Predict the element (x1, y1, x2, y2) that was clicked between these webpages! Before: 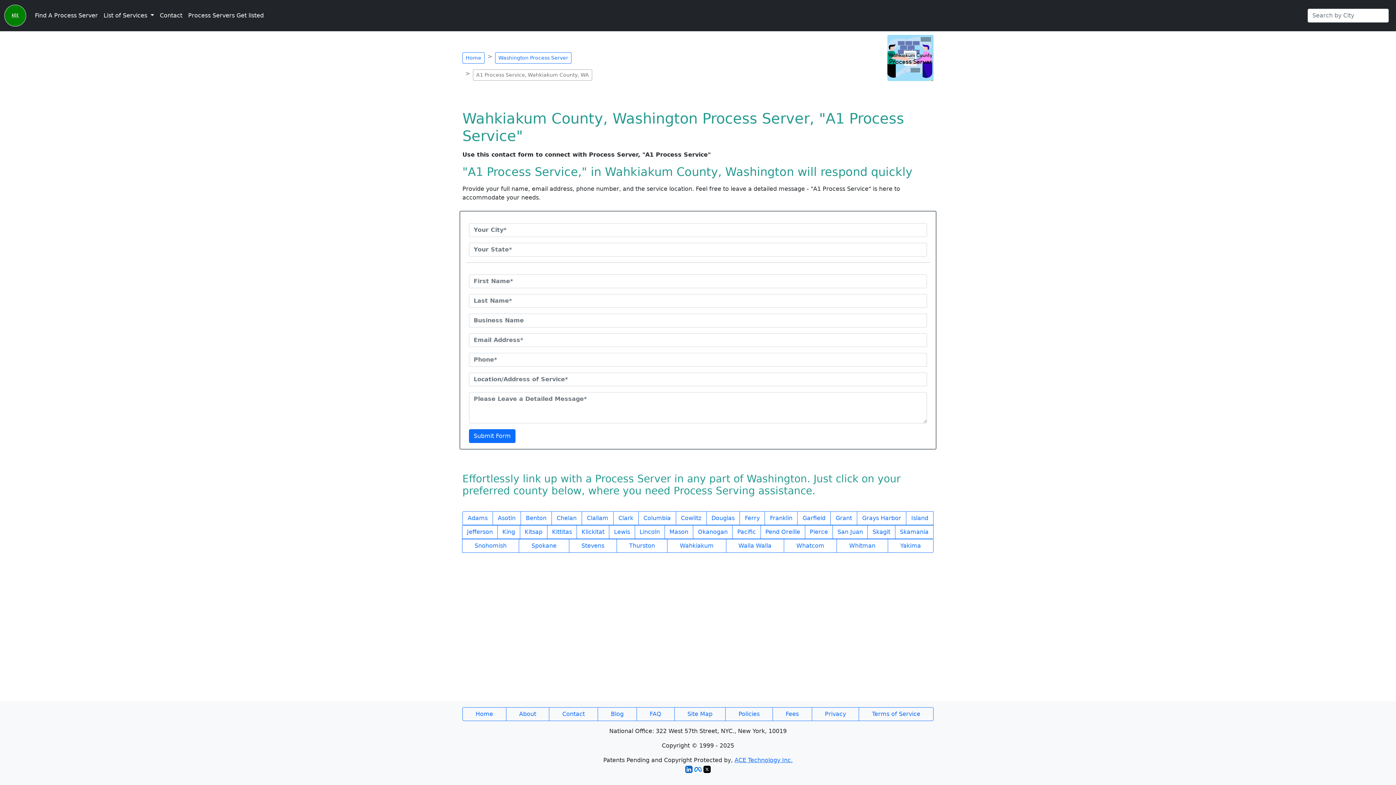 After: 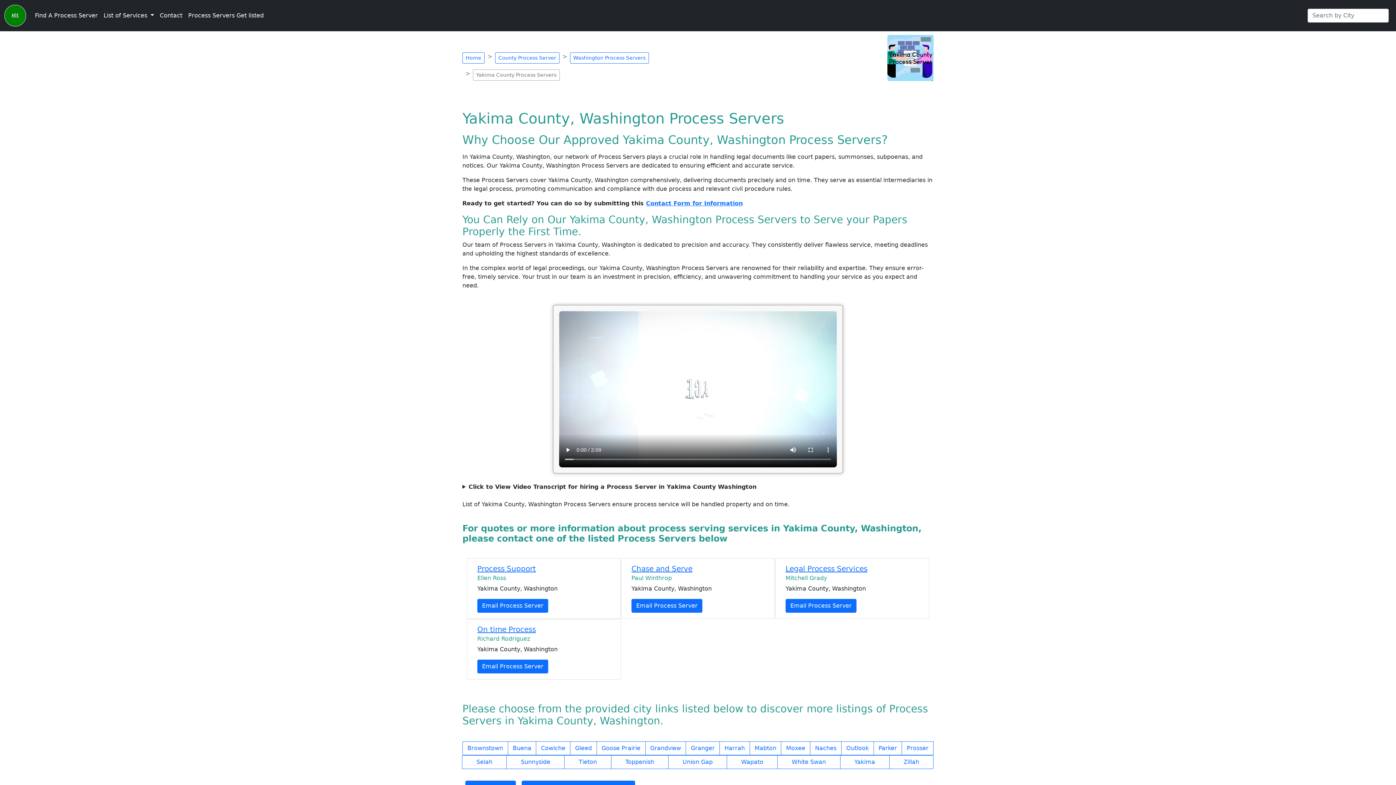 Action: label: Yakima bbox: (887, 539, 933, 553)